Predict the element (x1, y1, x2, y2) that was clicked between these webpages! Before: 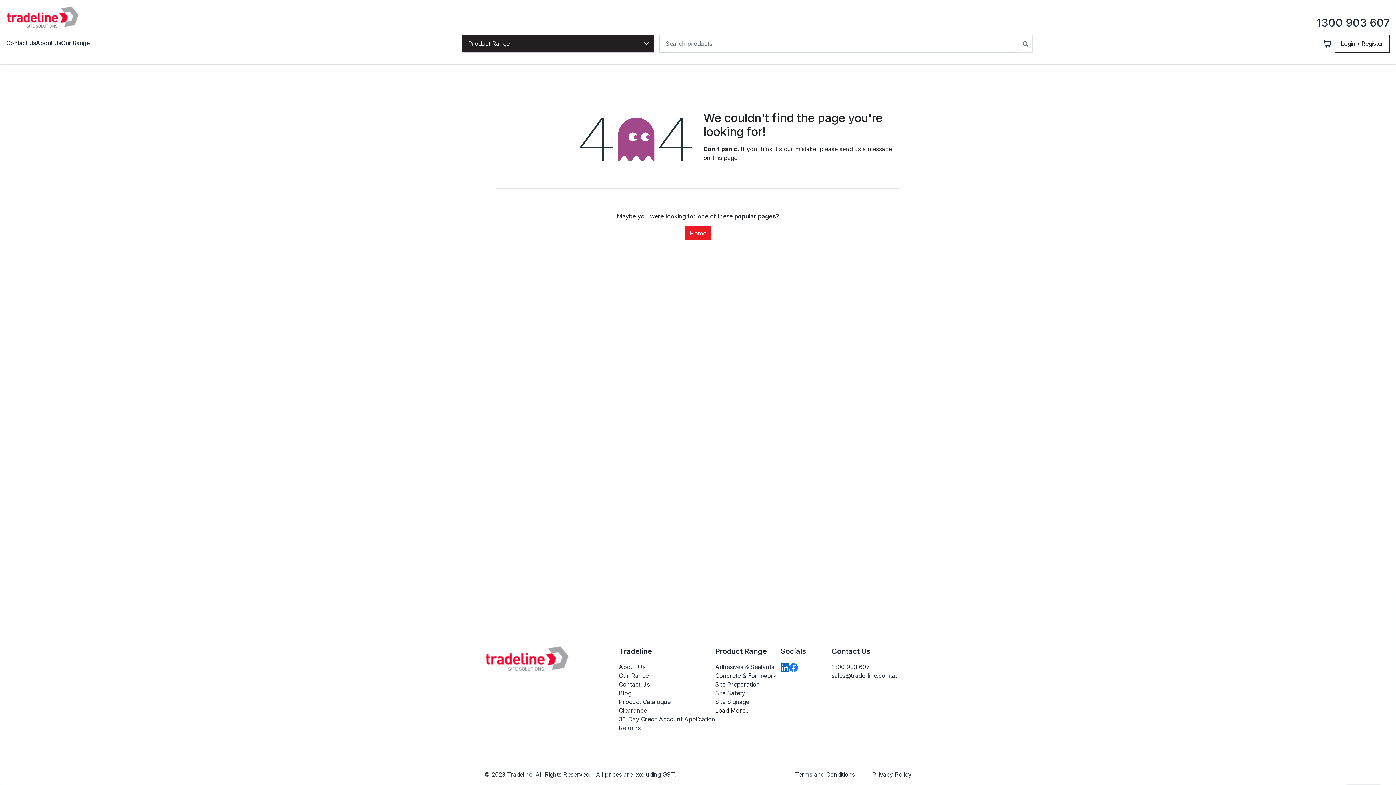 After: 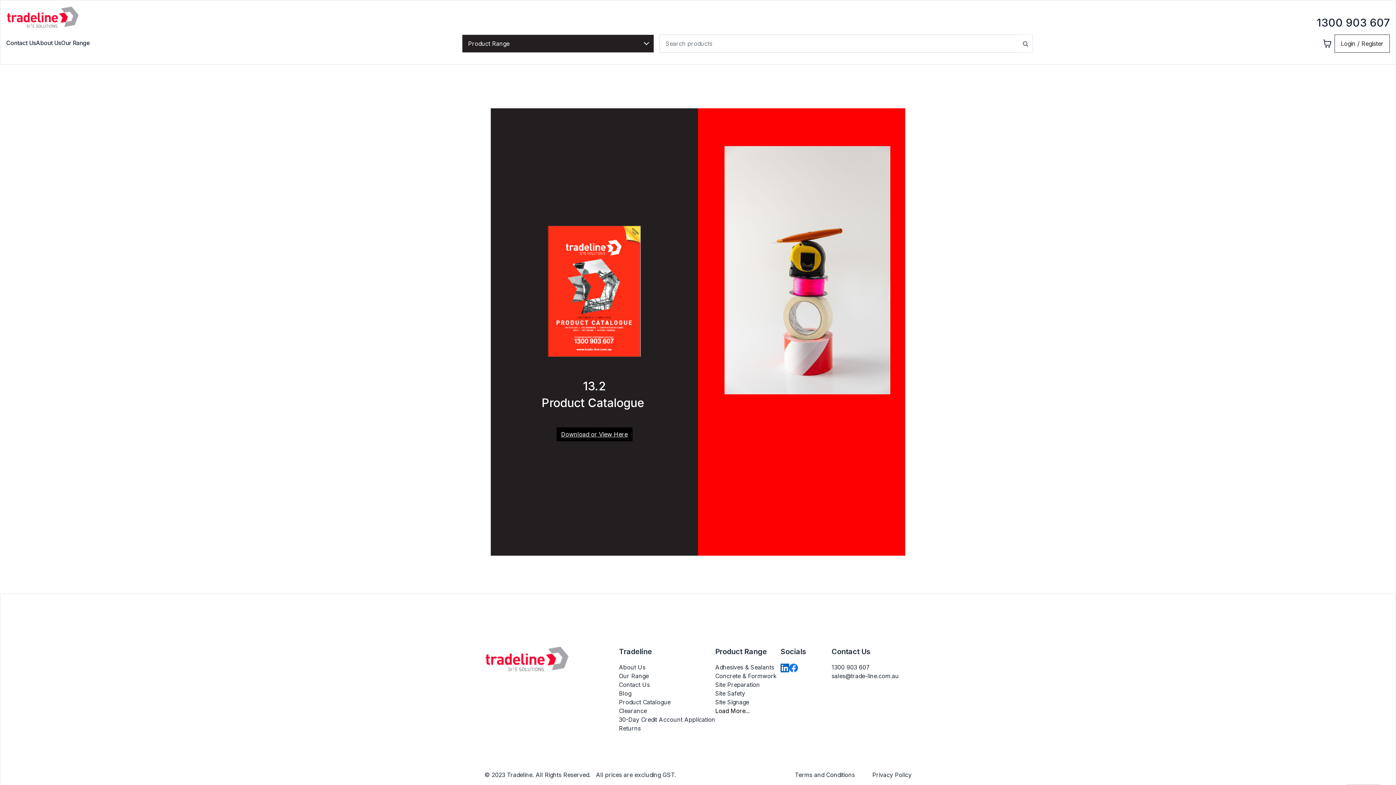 Action: bbox: (619, 698, 670, 705) label: Product Catalogue